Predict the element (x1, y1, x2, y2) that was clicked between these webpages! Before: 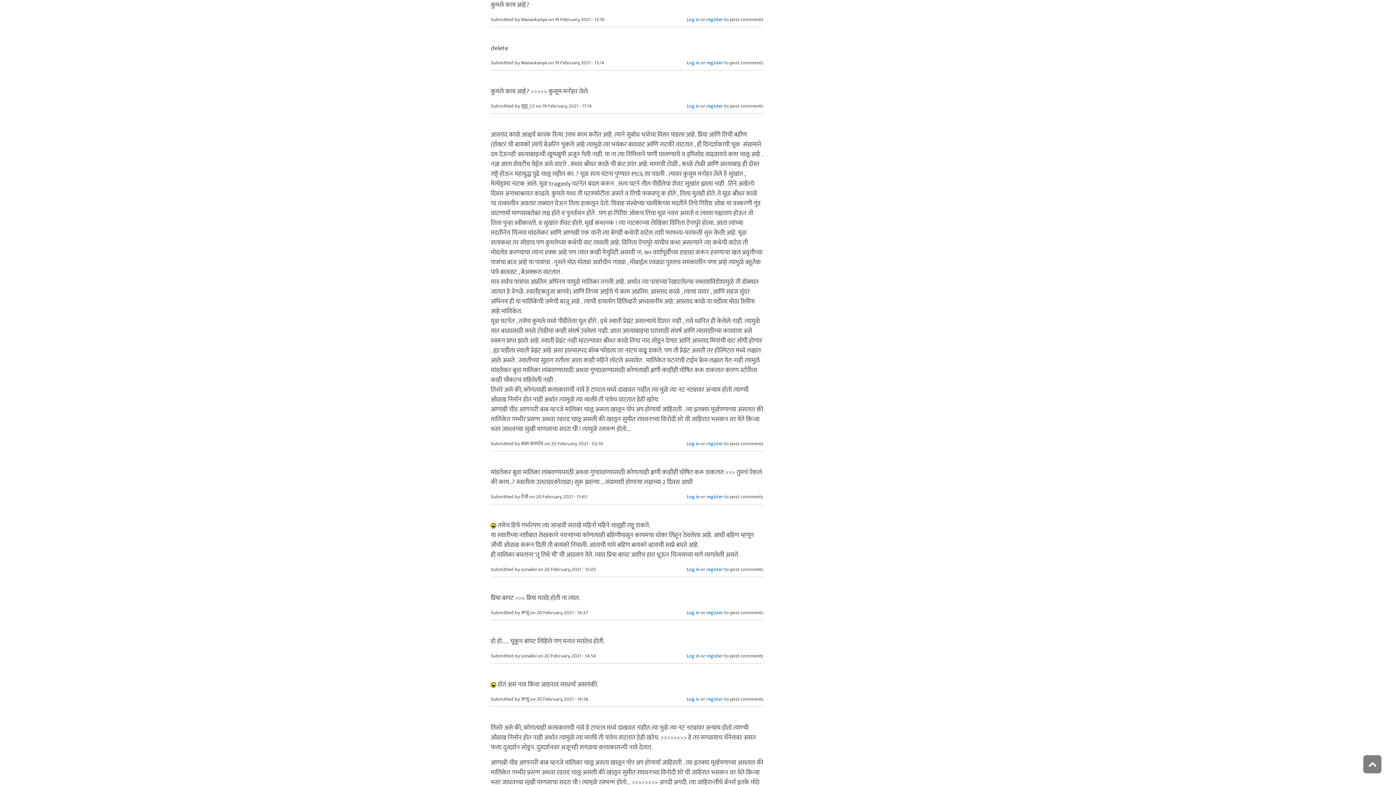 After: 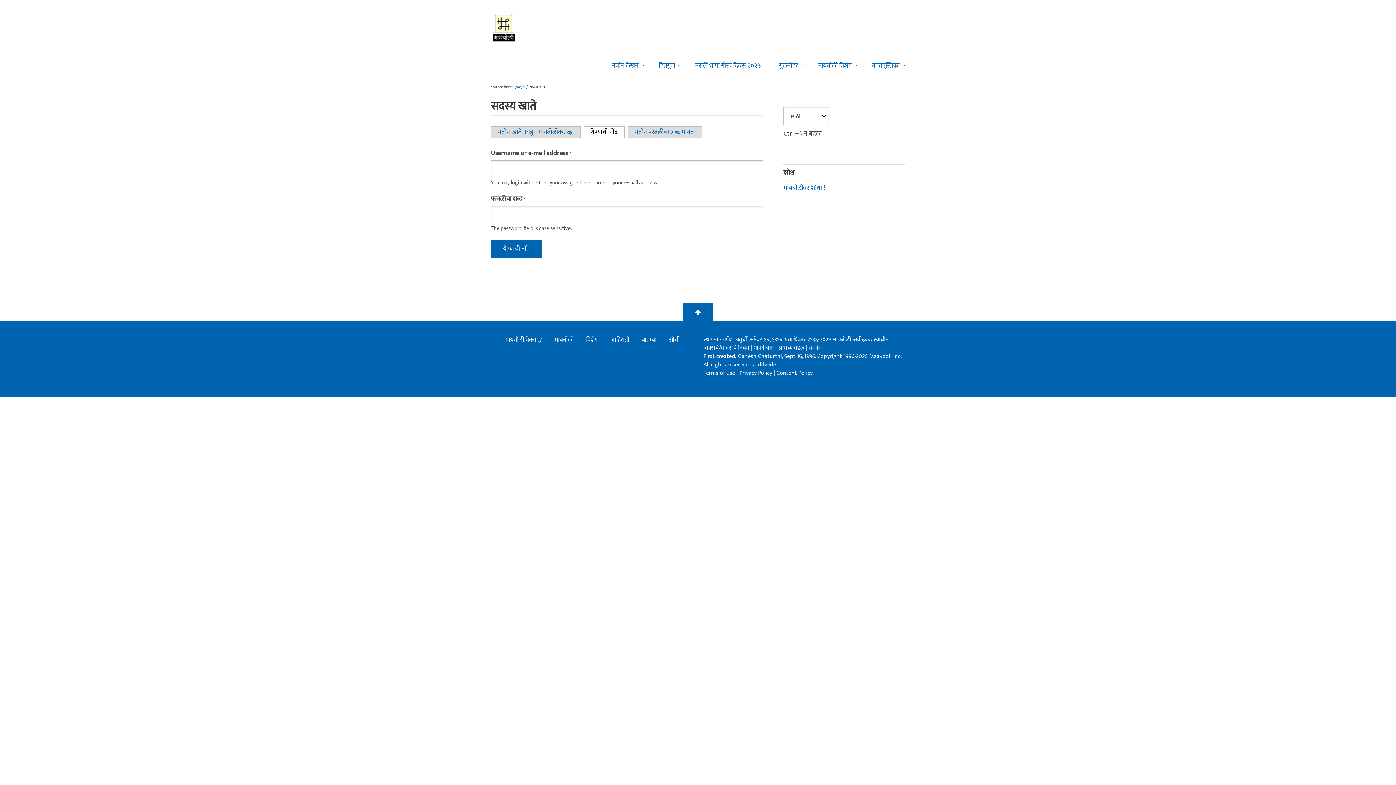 Action: bbox: (686, 102, 699, 109) label: Log in